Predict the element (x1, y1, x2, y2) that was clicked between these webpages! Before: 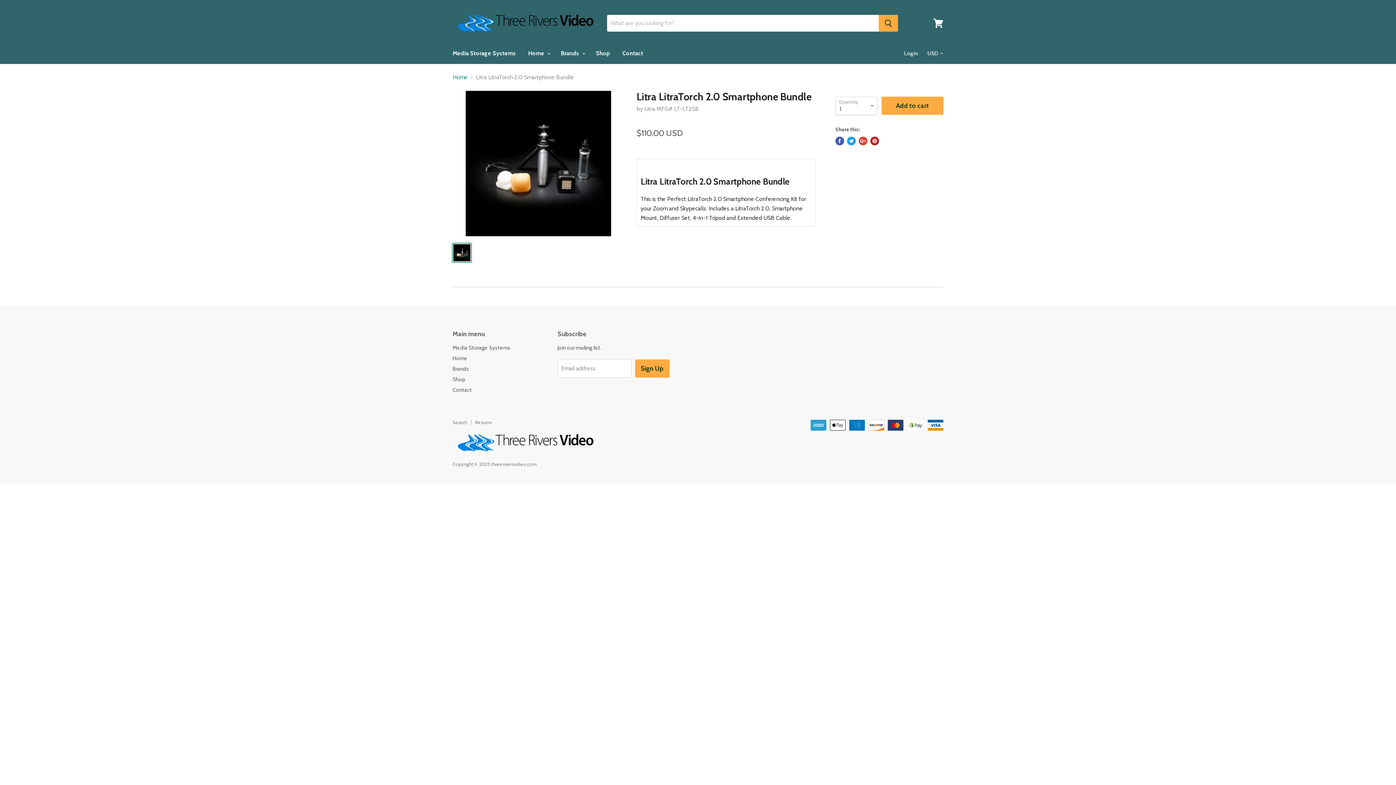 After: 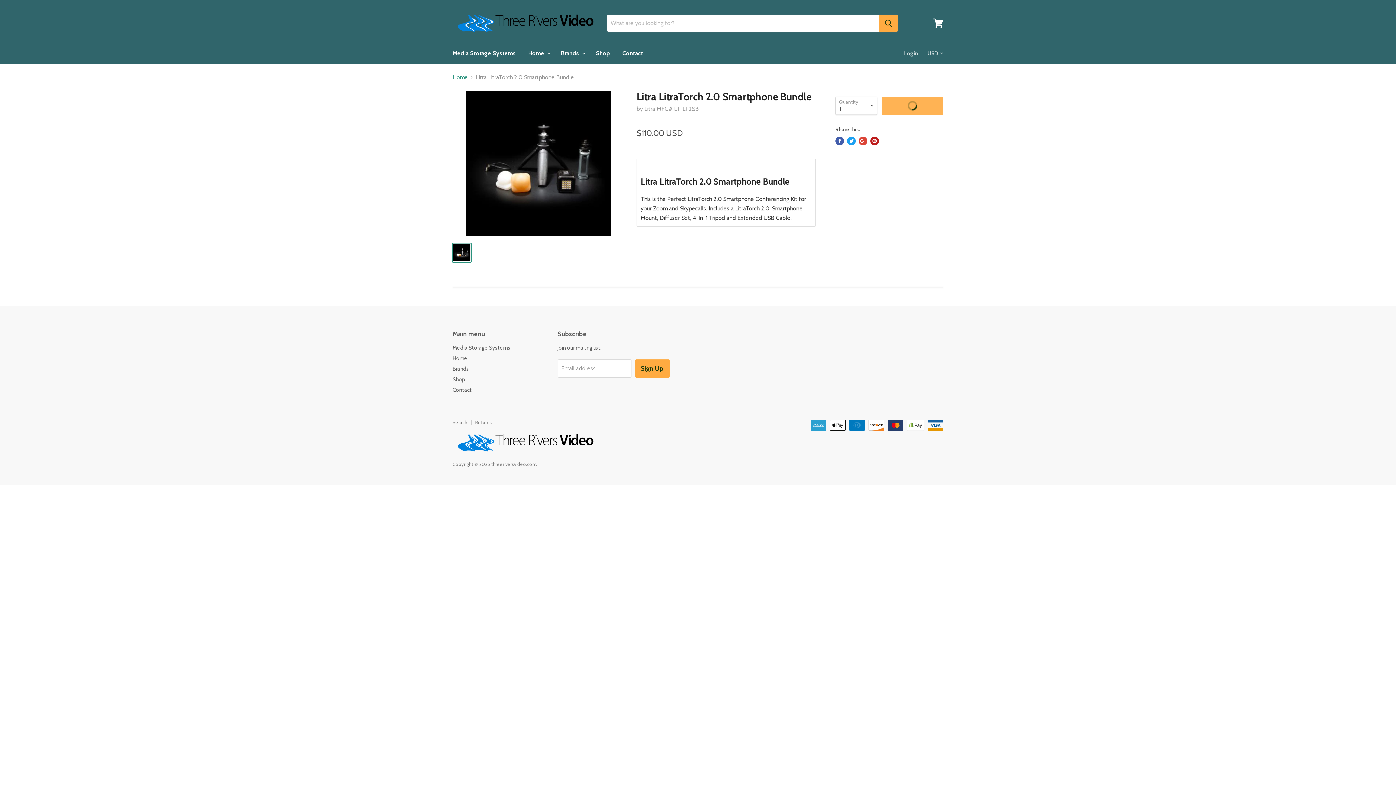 Action: label: Add to cart bbox: (881, 96, 943, 114)